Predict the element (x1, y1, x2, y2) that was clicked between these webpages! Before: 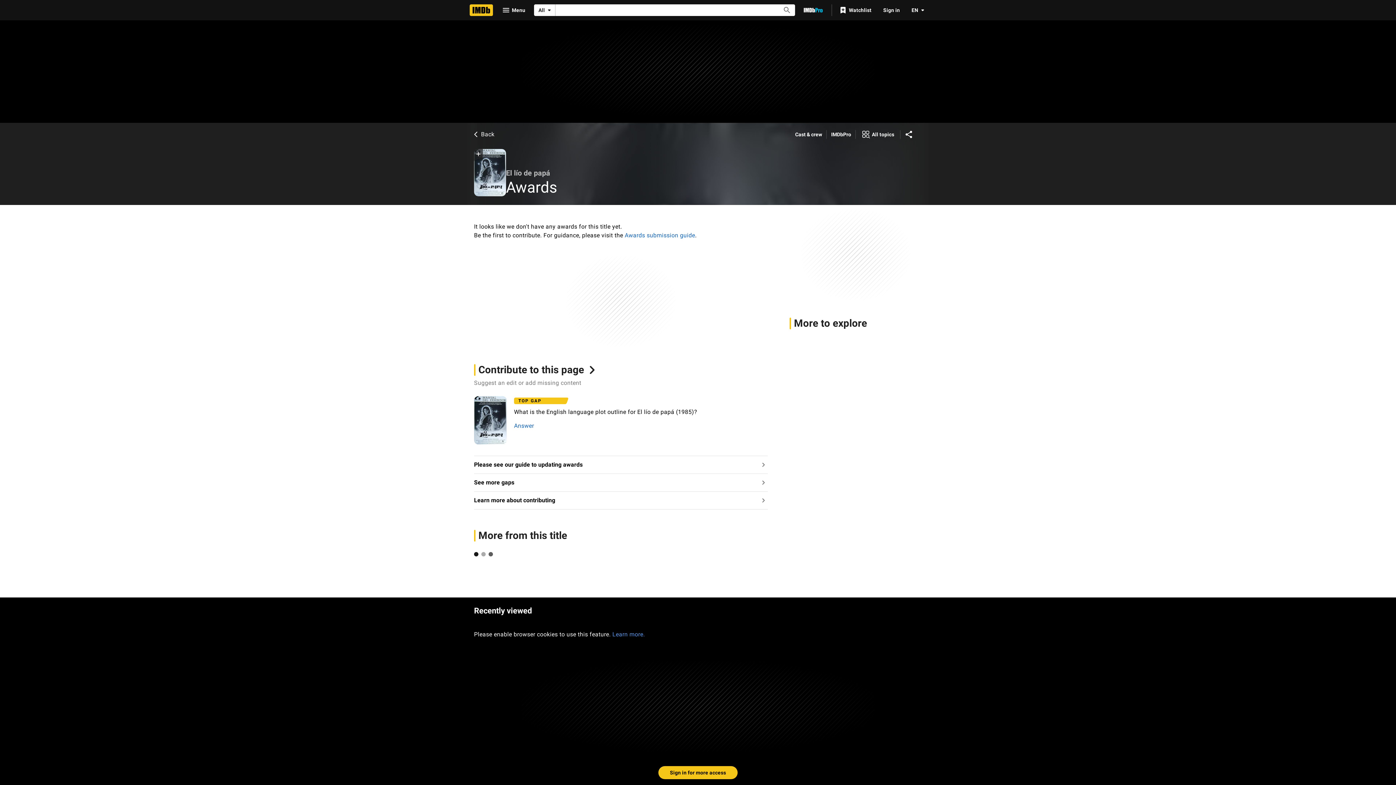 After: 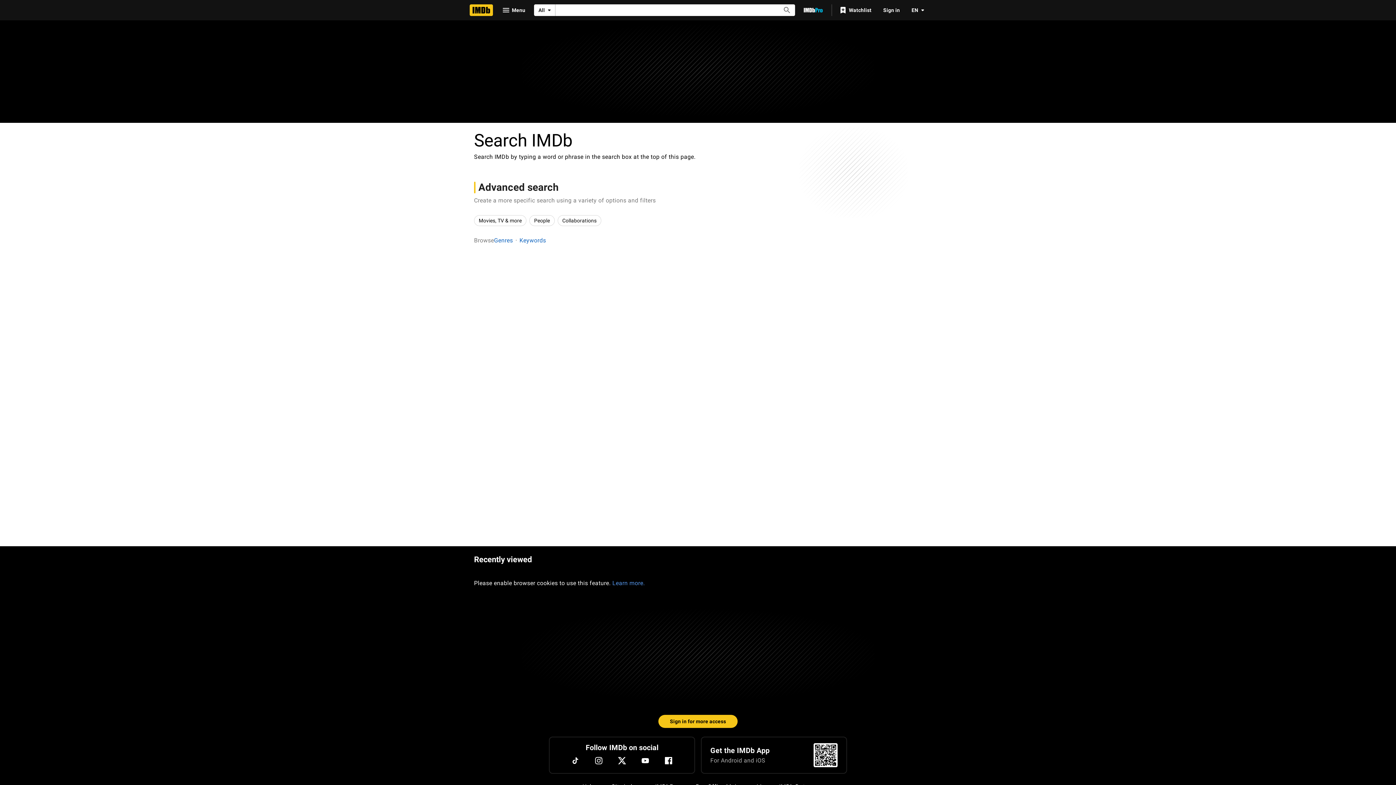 Action: bbox: (781, 5, 793, 14) label: Submit search